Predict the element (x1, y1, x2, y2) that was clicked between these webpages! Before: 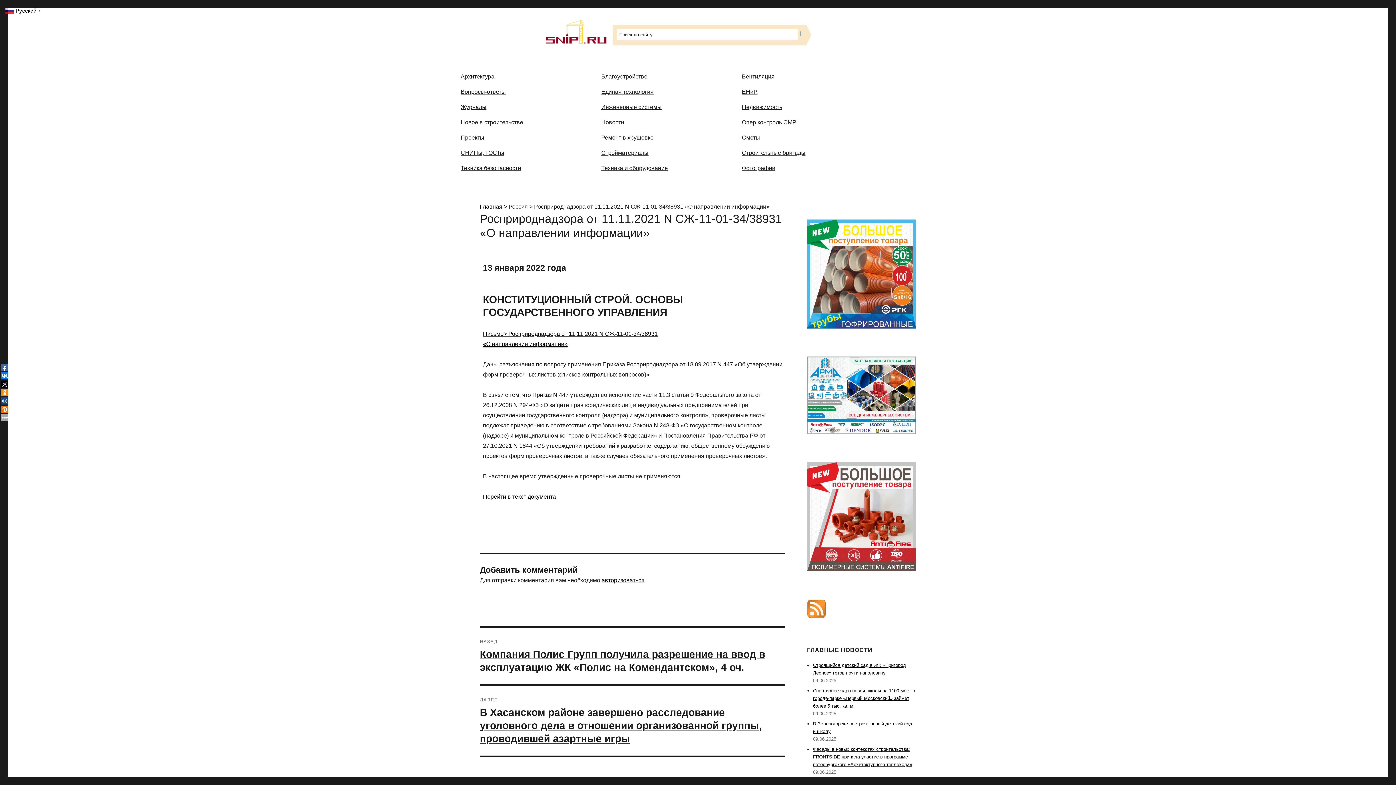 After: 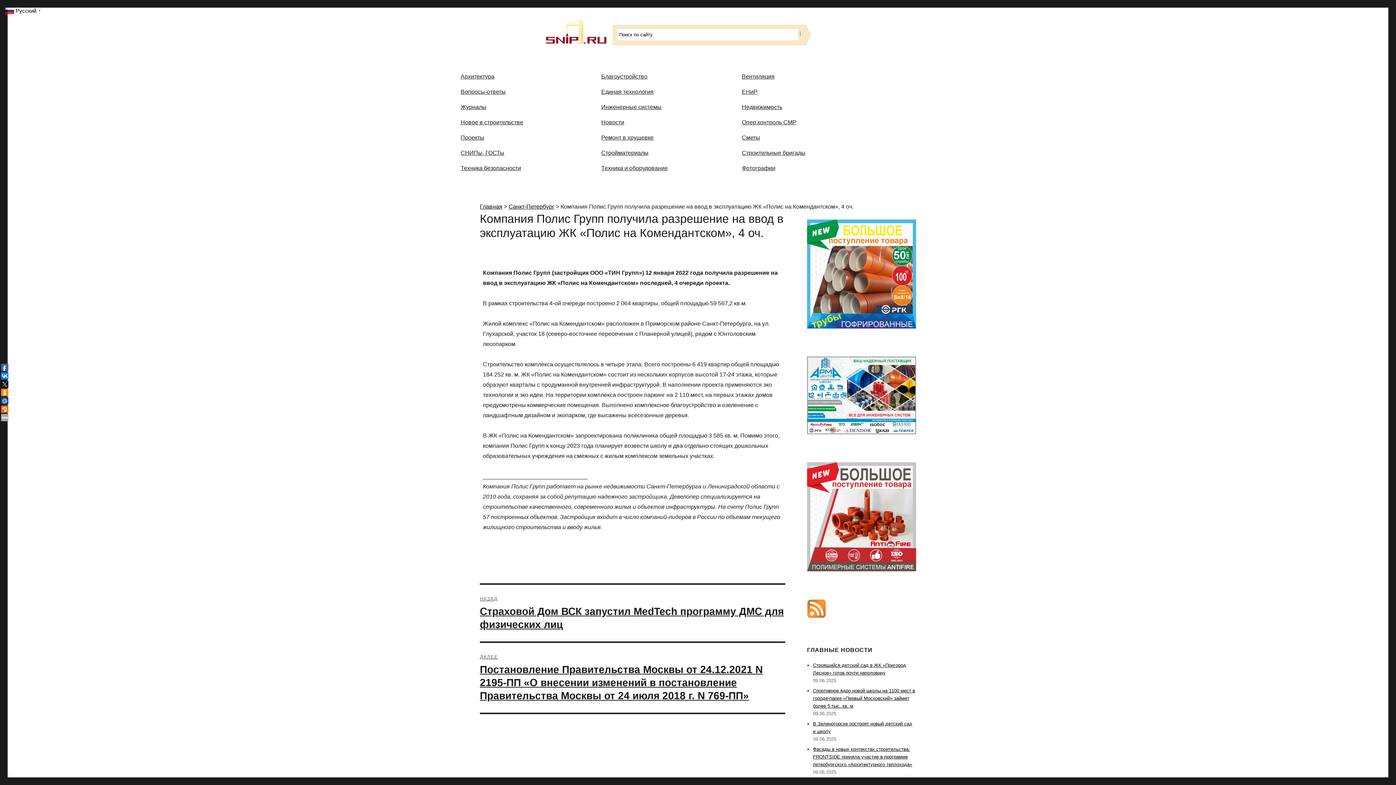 Action: label: НАЗАД
Предыдущая запись:
Компания Полис Групп получила разрешение на ввод в эксплуатацию ЖК «Полис на Комендантском», 4 оч. bbox: (480, 627, 785, 684)